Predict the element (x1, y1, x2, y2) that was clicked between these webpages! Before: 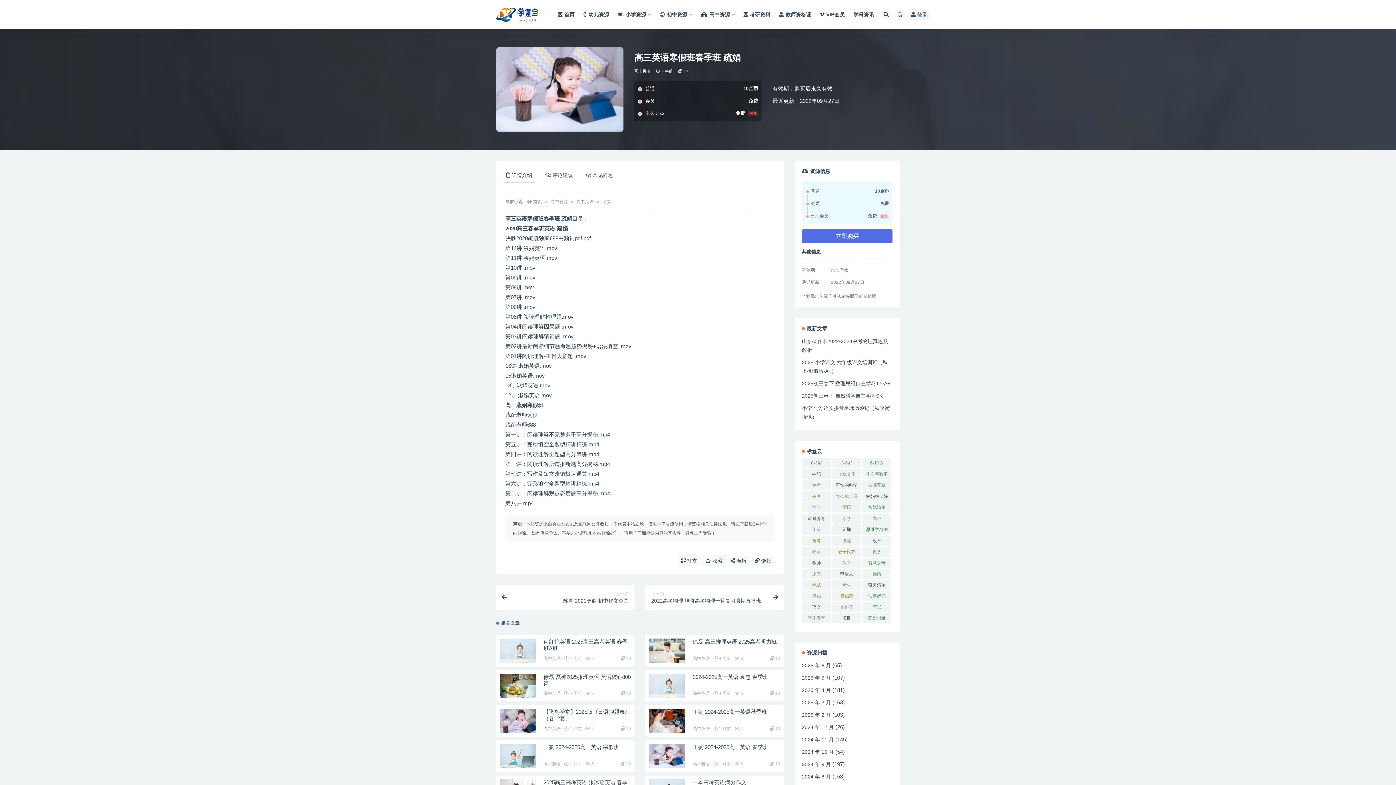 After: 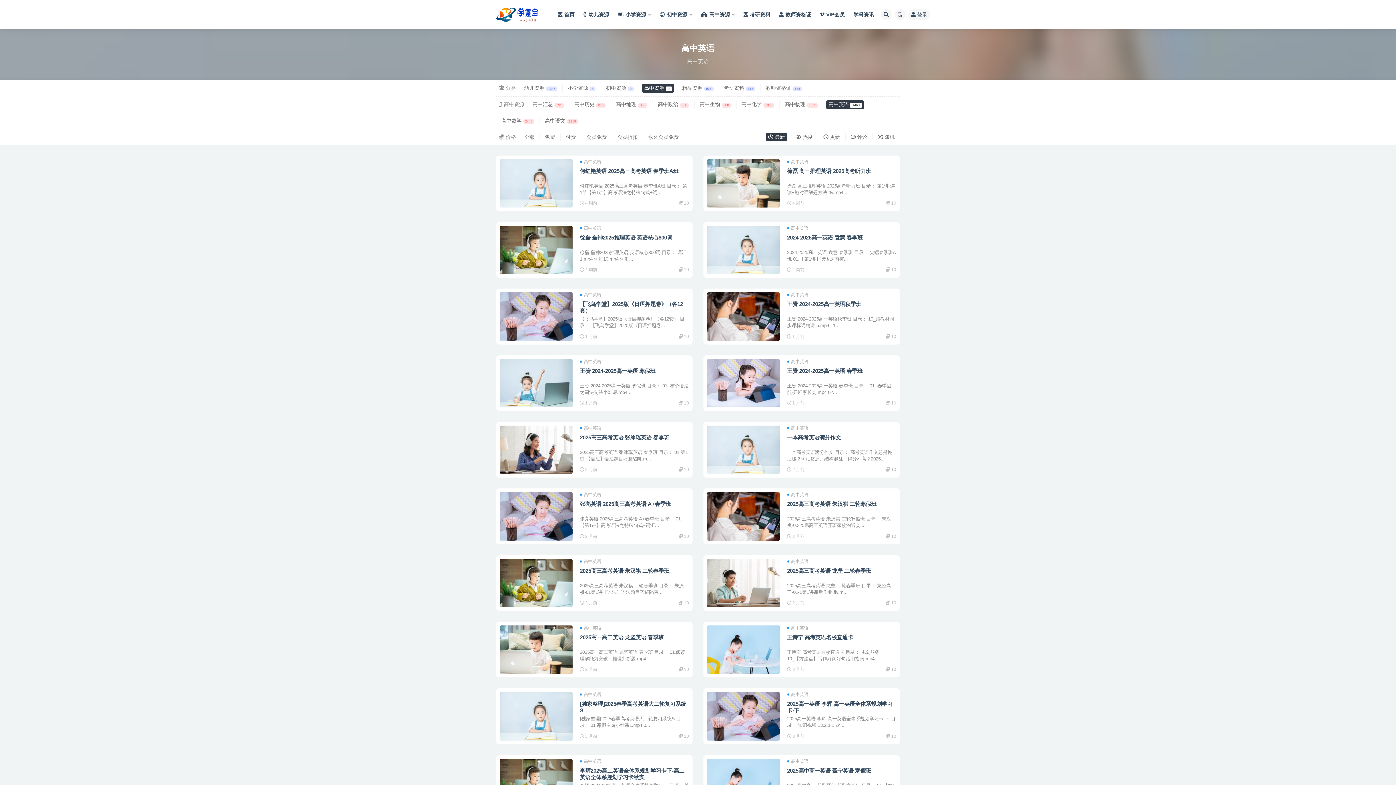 Action: bbox: (634, 66, 650, 75) label: 高中英语